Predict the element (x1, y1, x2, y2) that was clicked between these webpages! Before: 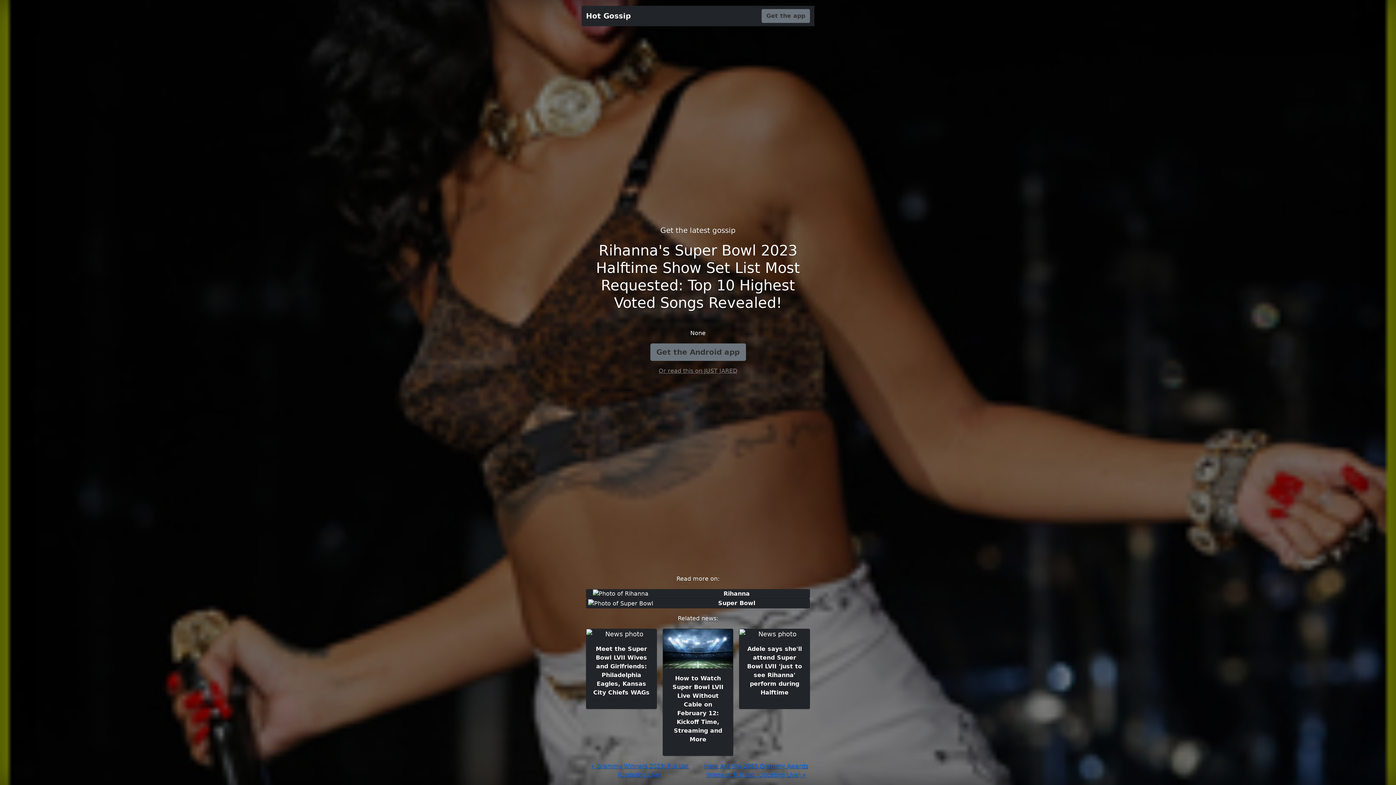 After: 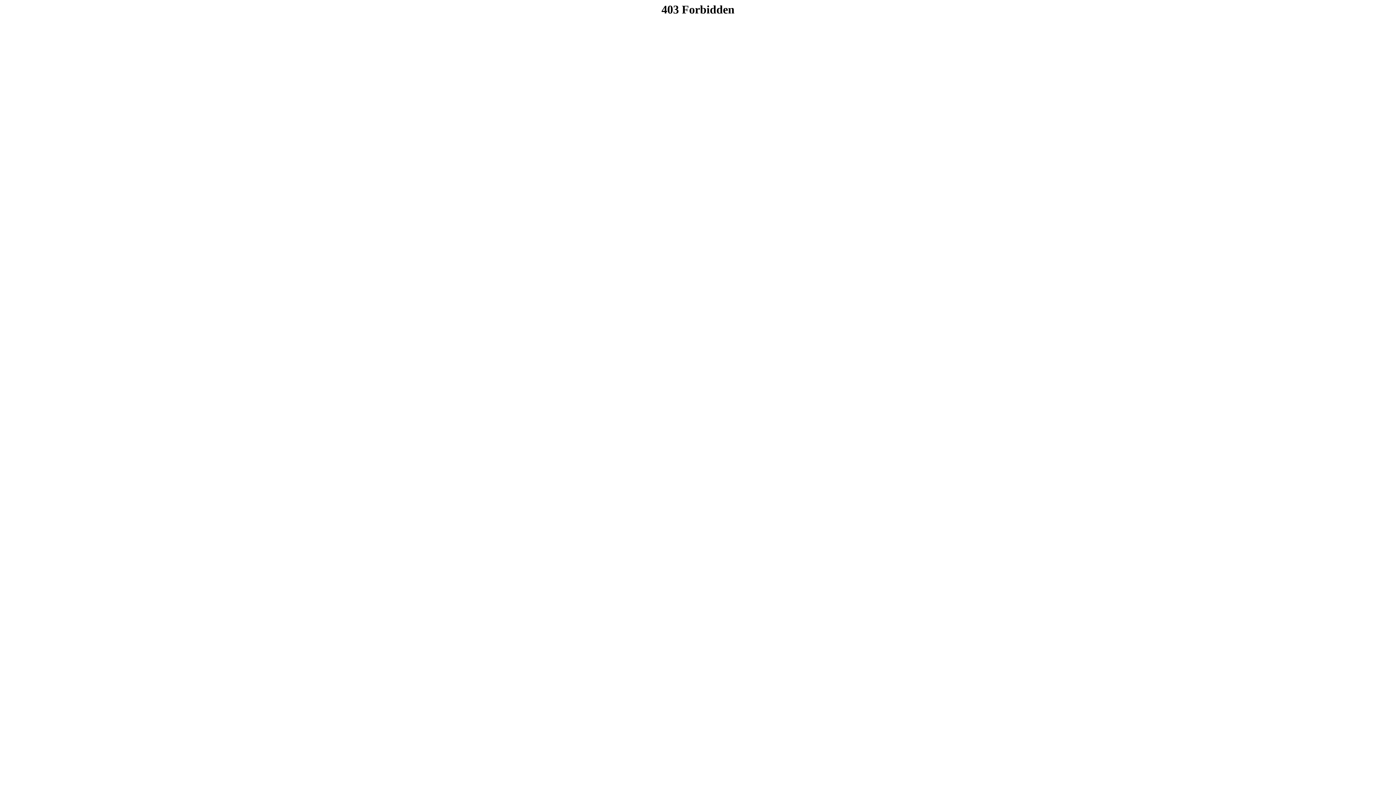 Action: bbox: (658, 367, 737, 374) label: Or read this on JUST JARED